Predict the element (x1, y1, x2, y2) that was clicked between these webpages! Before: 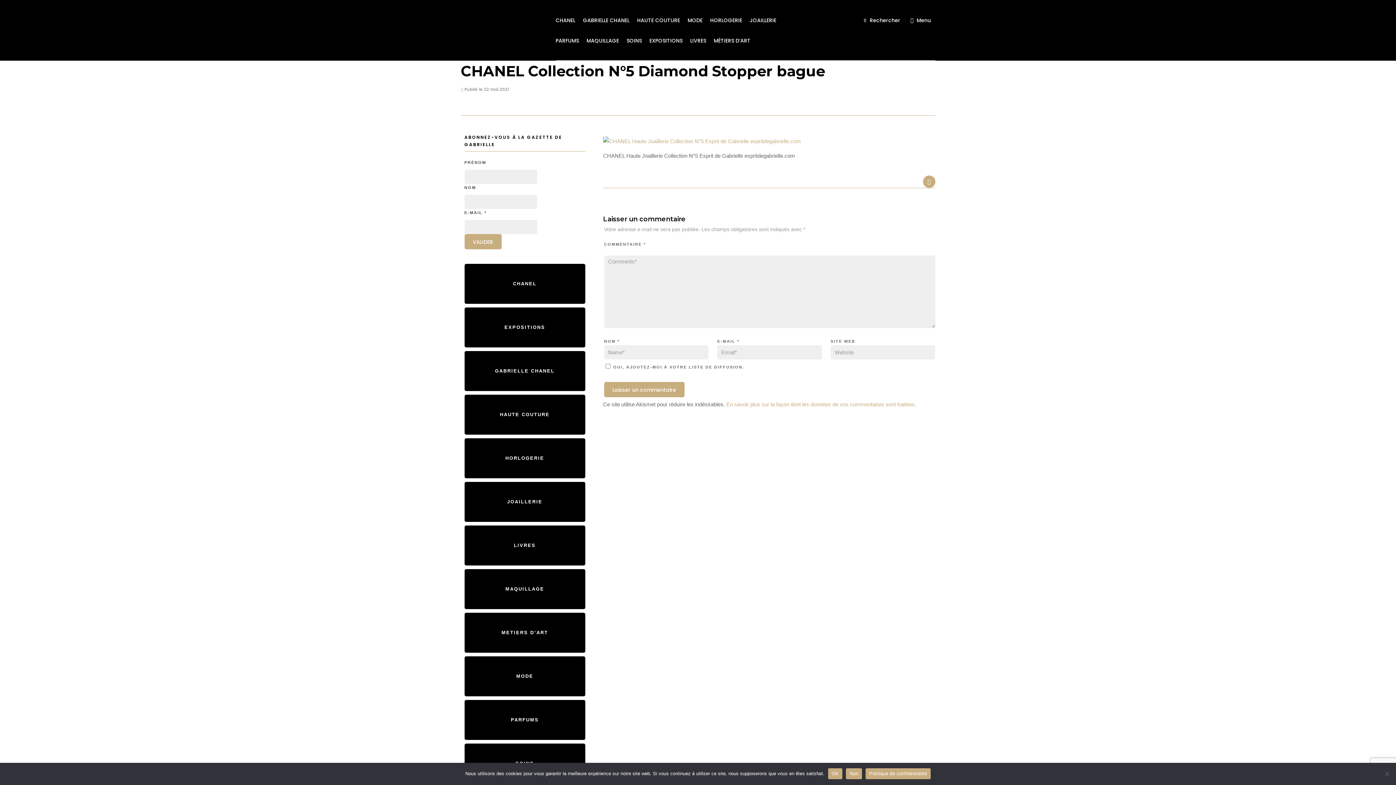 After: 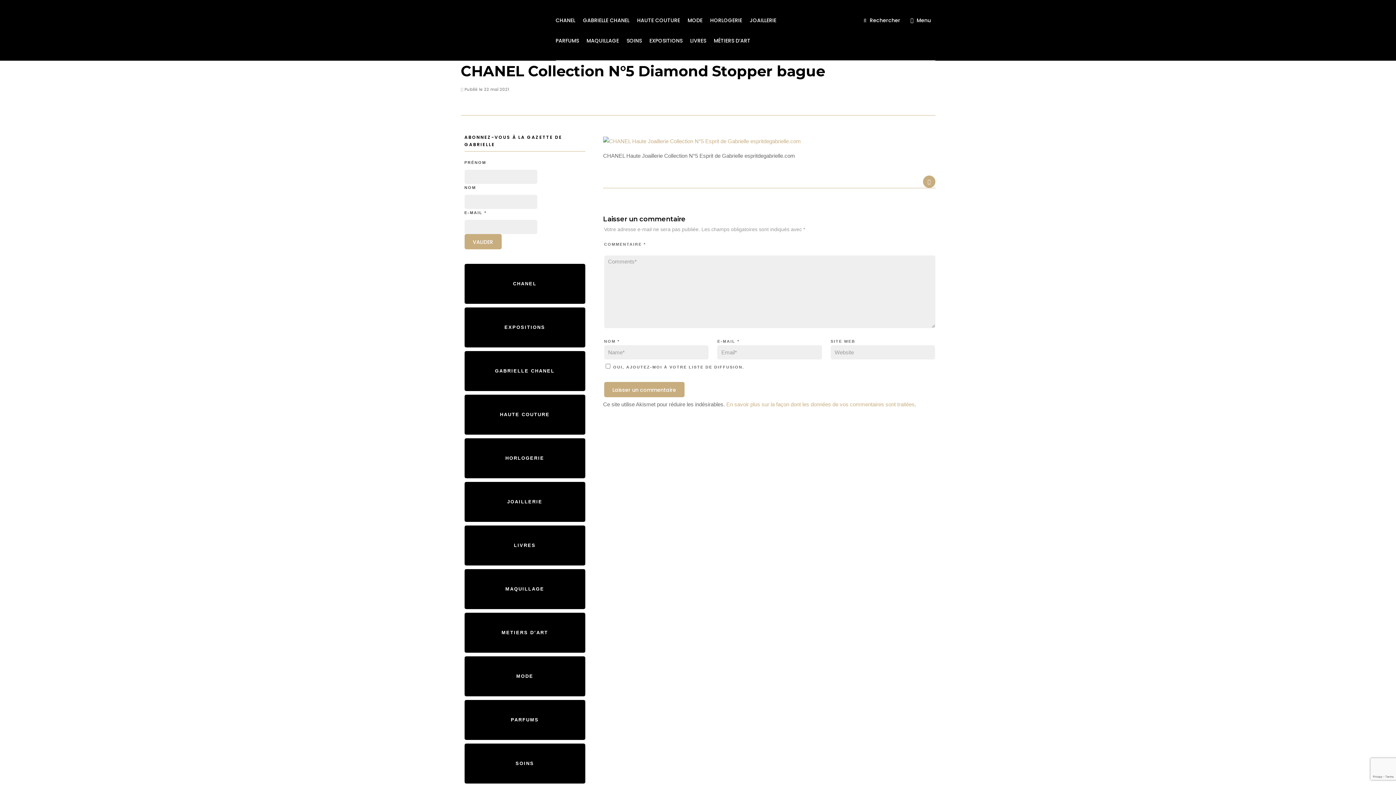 Action: label: Non bbox: (846, 768, 862, 779)